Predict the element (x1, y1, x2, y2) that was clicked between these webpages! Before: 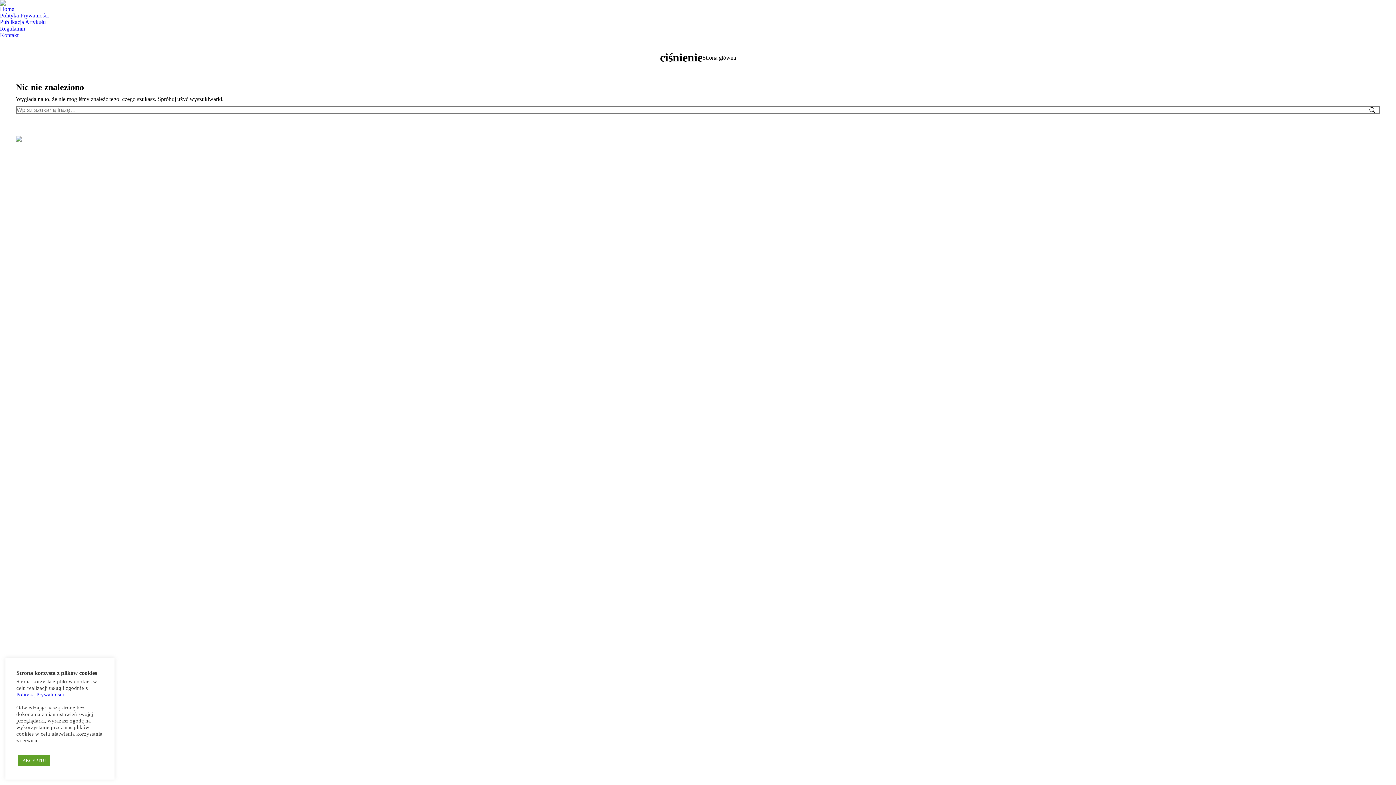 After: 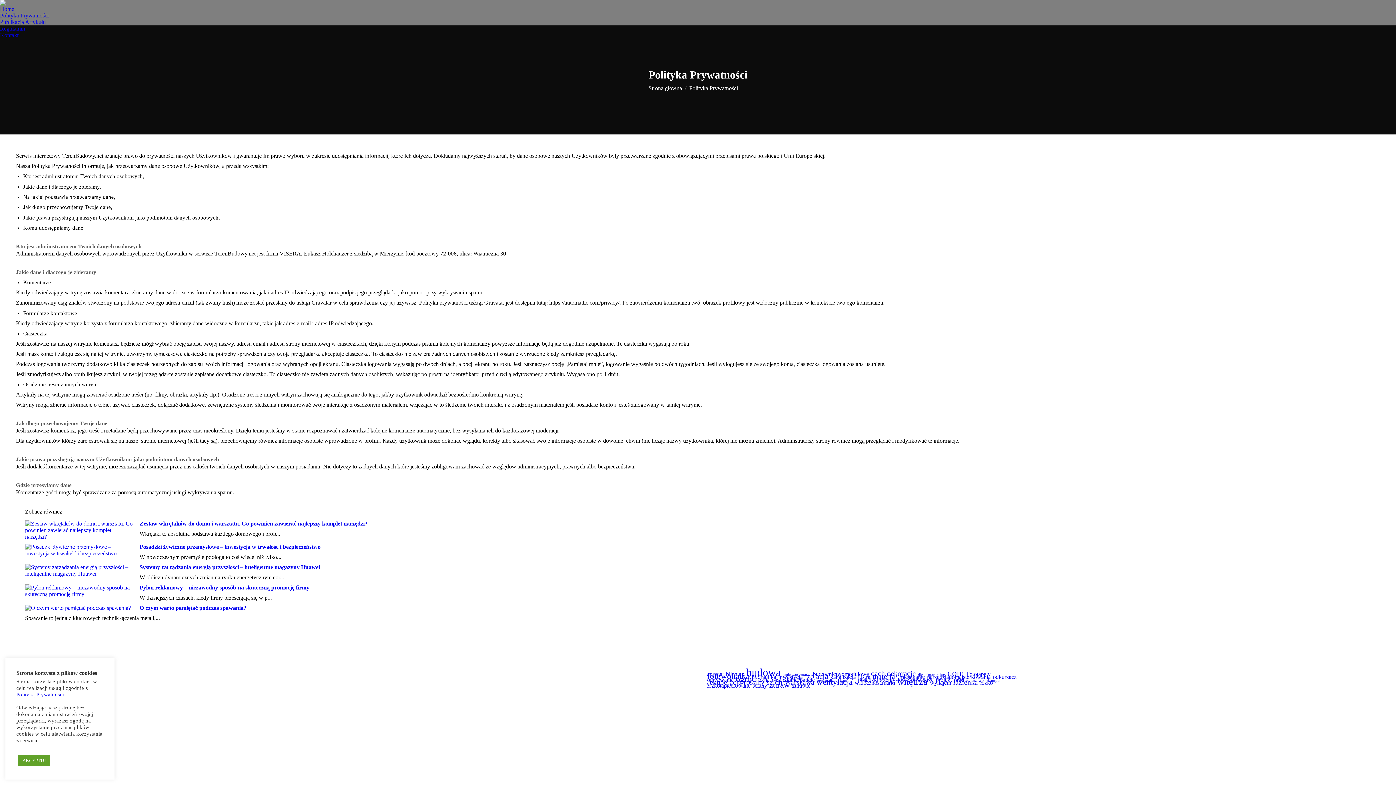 Action: label: Polityka Prywatności bbox: (0, 12, 48, 18)